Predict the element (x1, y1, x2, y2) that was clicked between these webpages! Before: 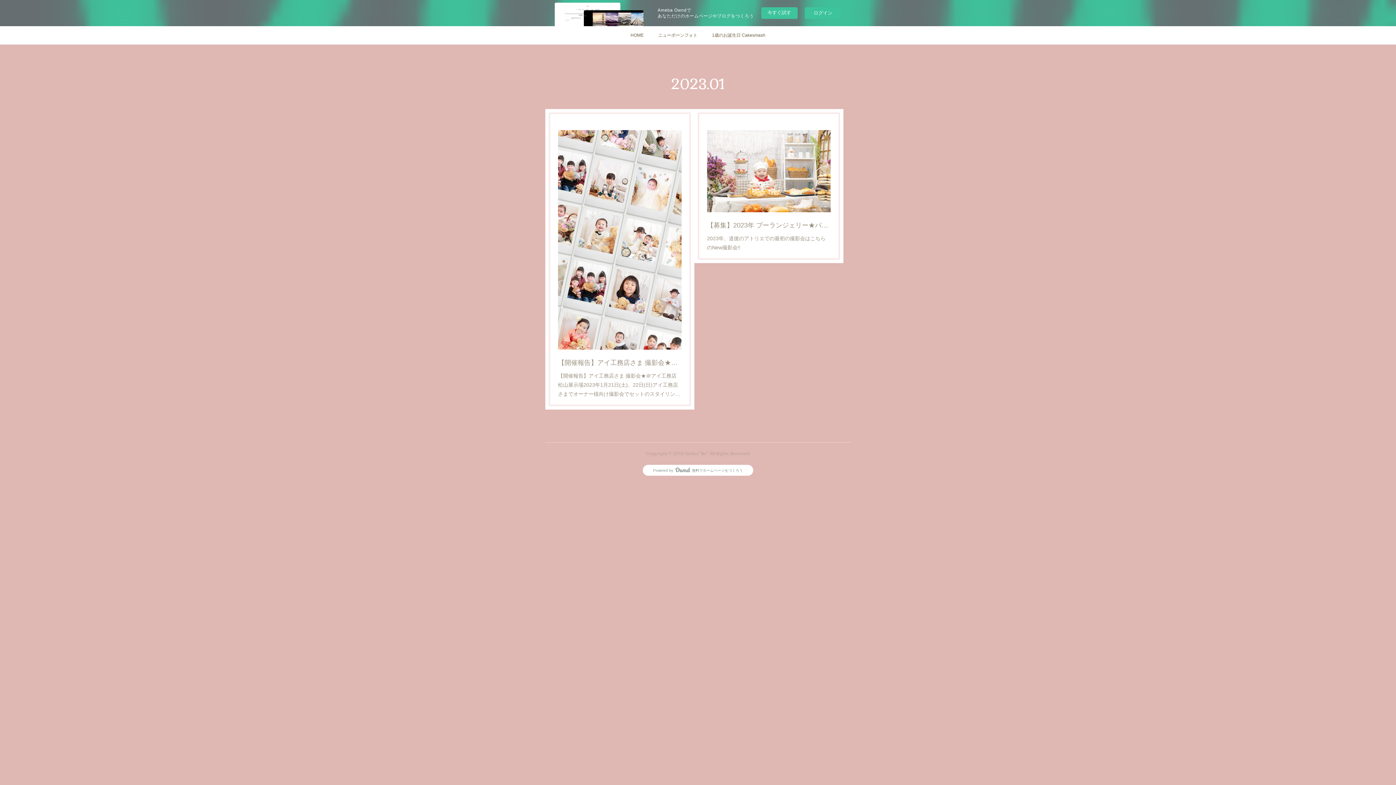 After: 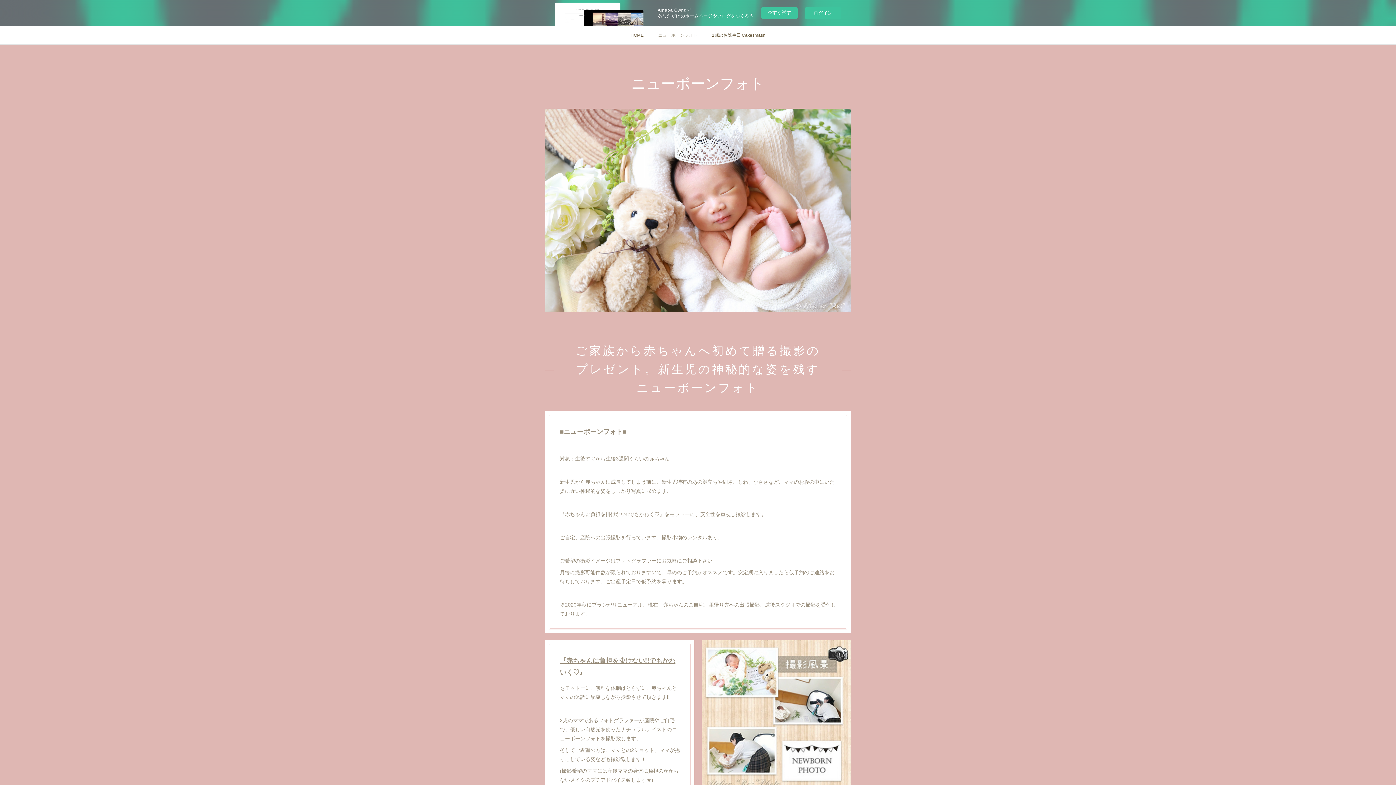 Action: bbox: (651, 26, 704, 44) label: ニューボーンフォト